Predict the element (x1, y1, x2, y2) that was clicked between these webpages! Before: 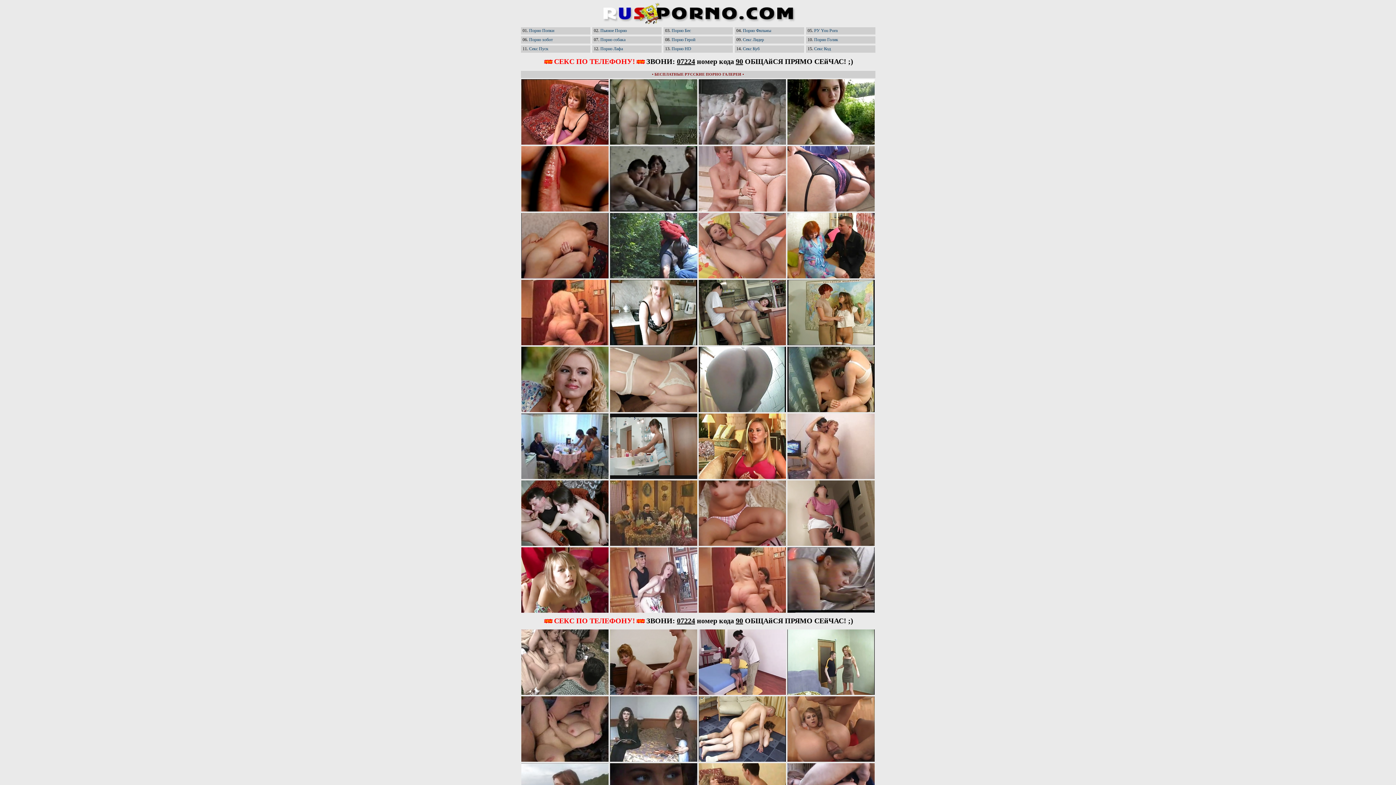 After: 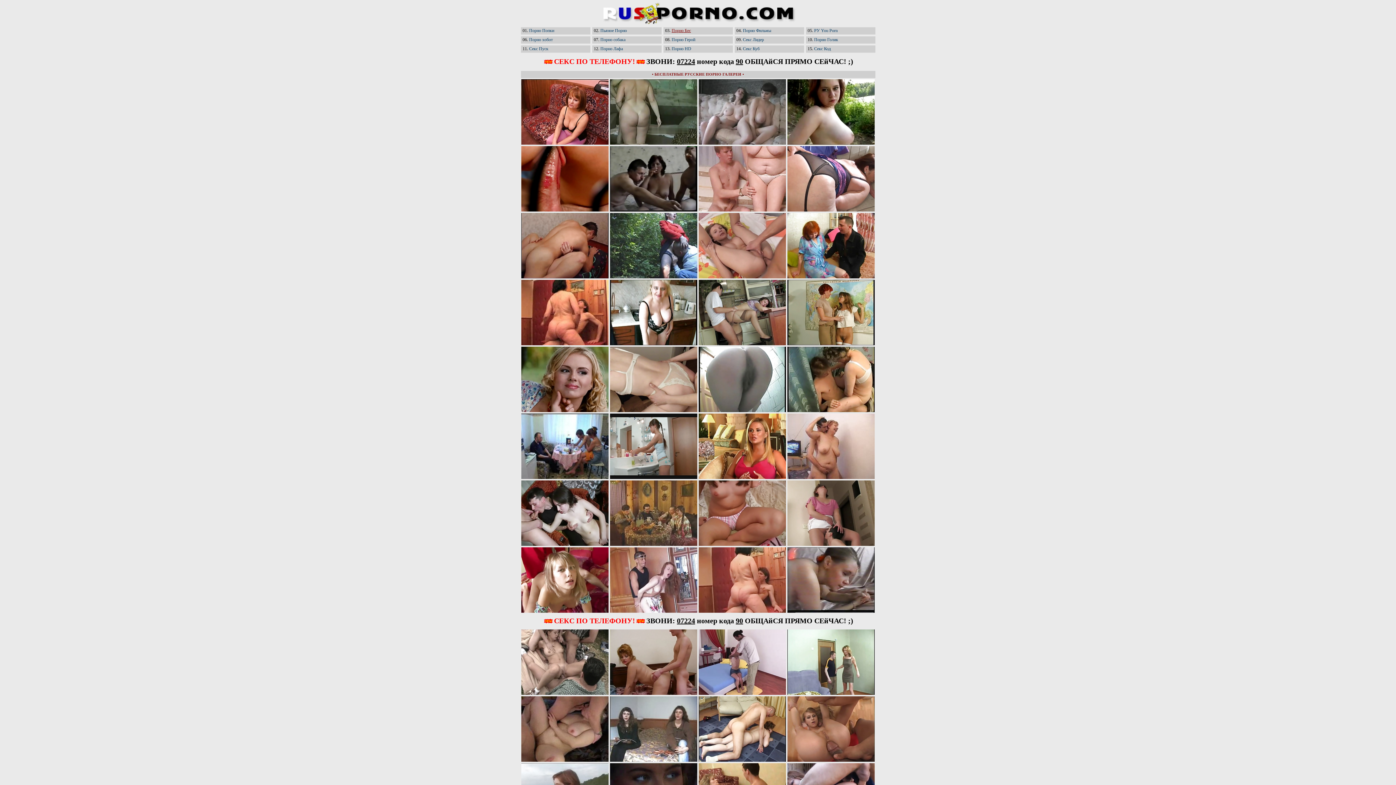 Action: label: Порно Бес bbox: (671, 28, 691, 33)